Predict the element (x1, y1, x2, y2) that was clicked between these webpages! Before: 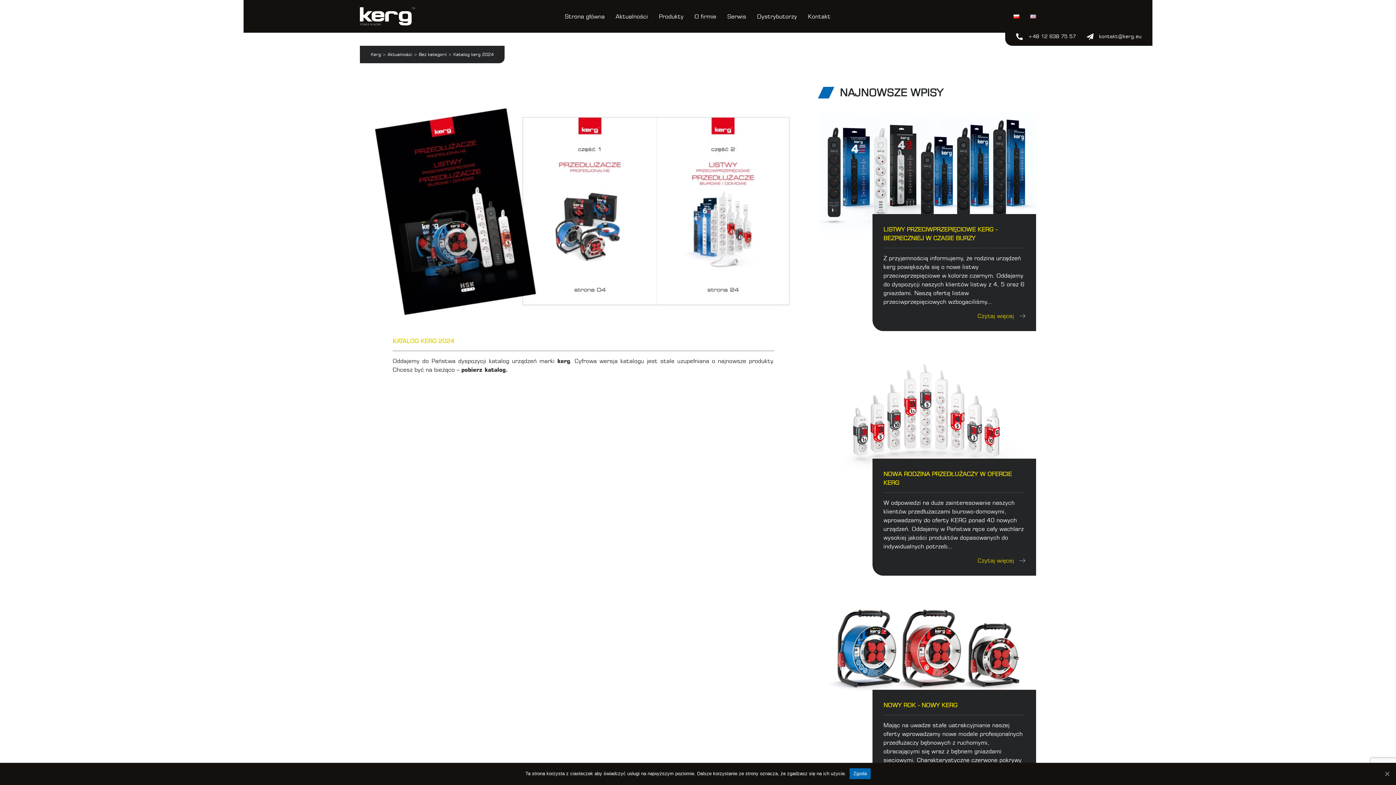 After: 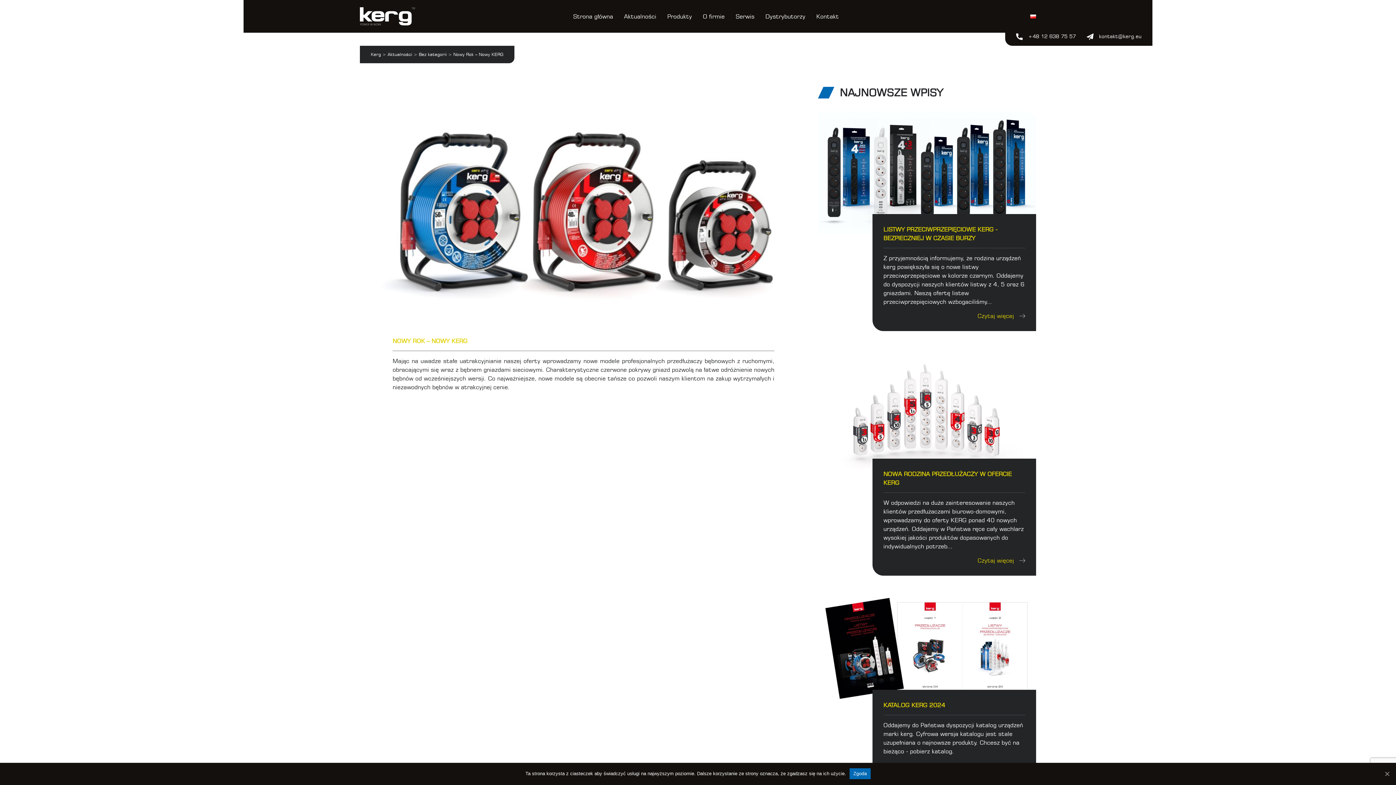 Action: label: NOWY ROK - NOWY KERG bbox: (883, 701, 957, 709)